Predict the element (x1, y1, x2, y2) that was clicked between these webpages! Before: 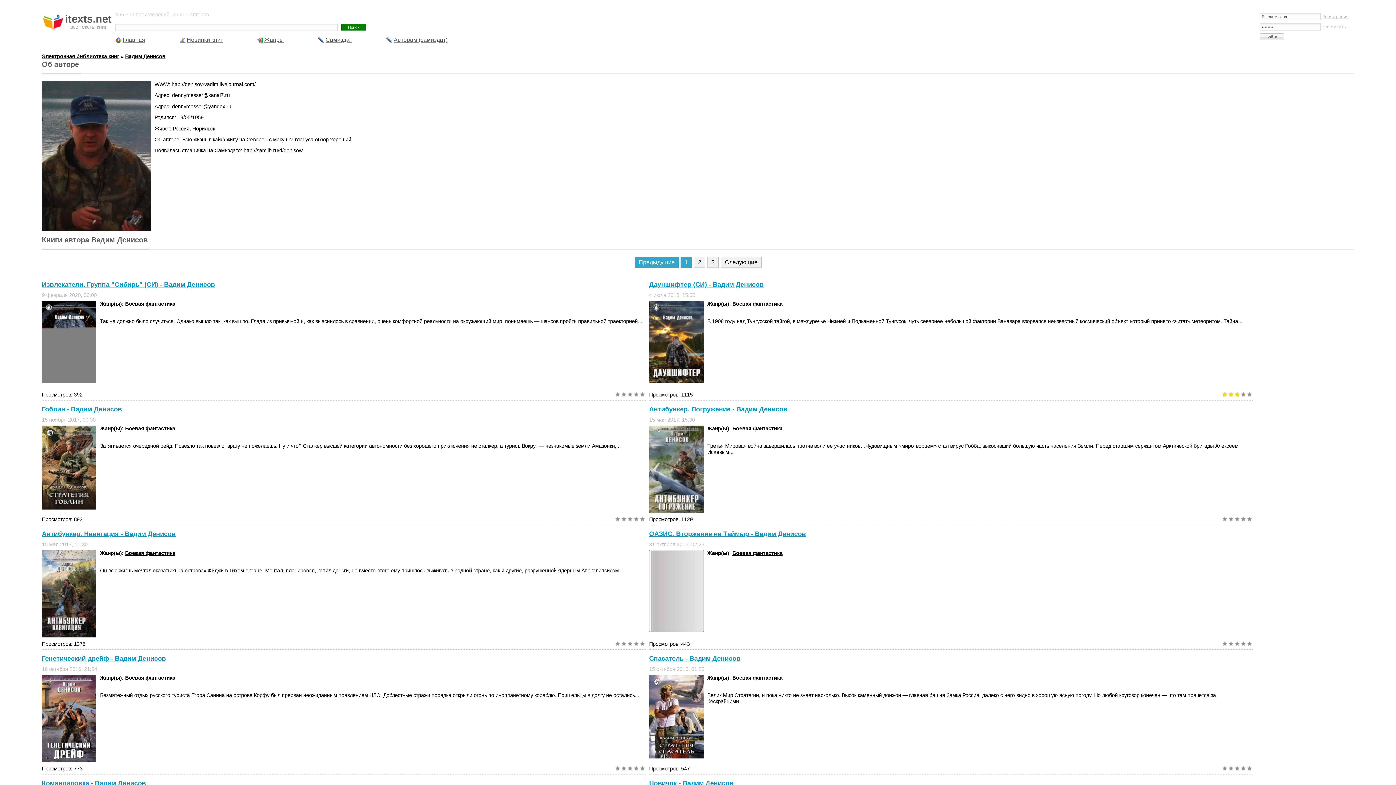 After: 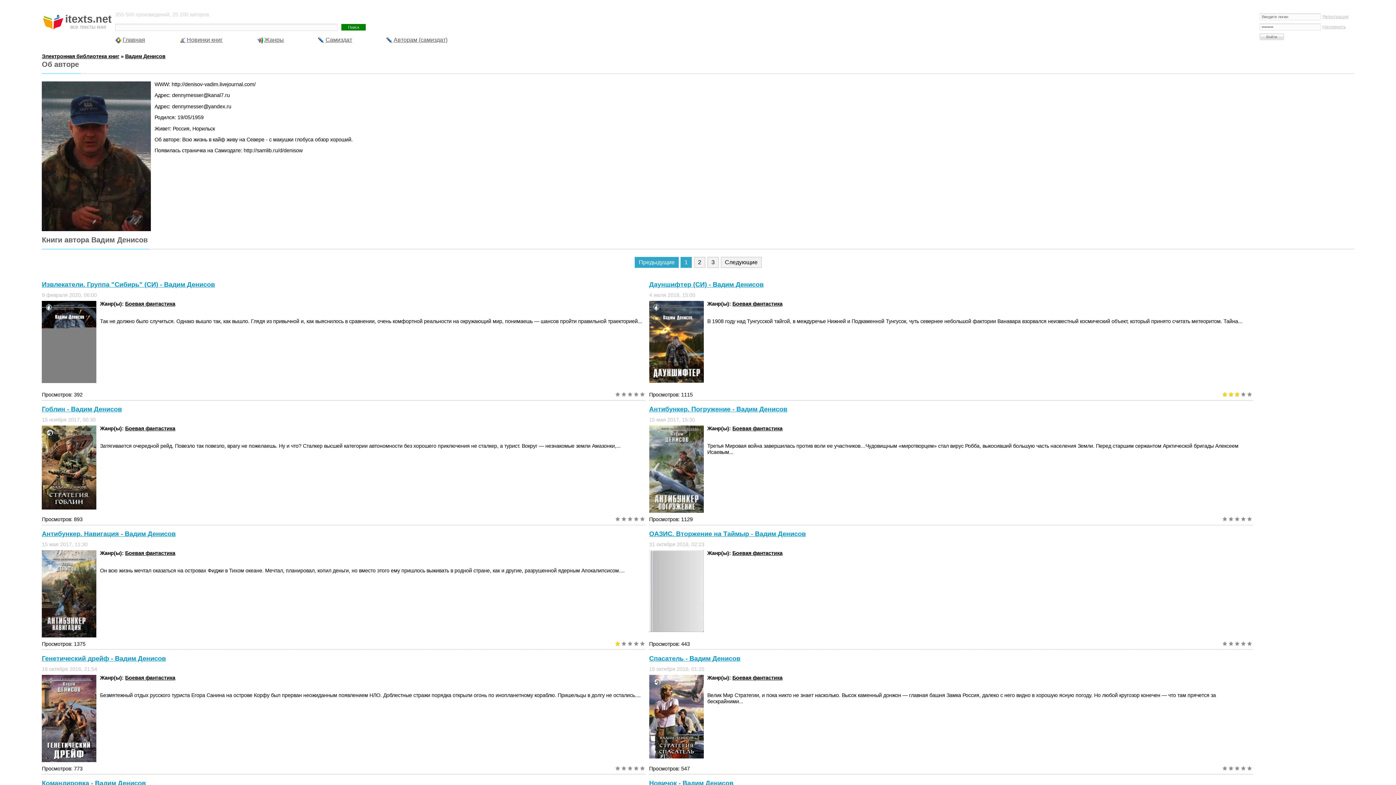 Action: bbox: (614, 641, 620, 647) label: 1